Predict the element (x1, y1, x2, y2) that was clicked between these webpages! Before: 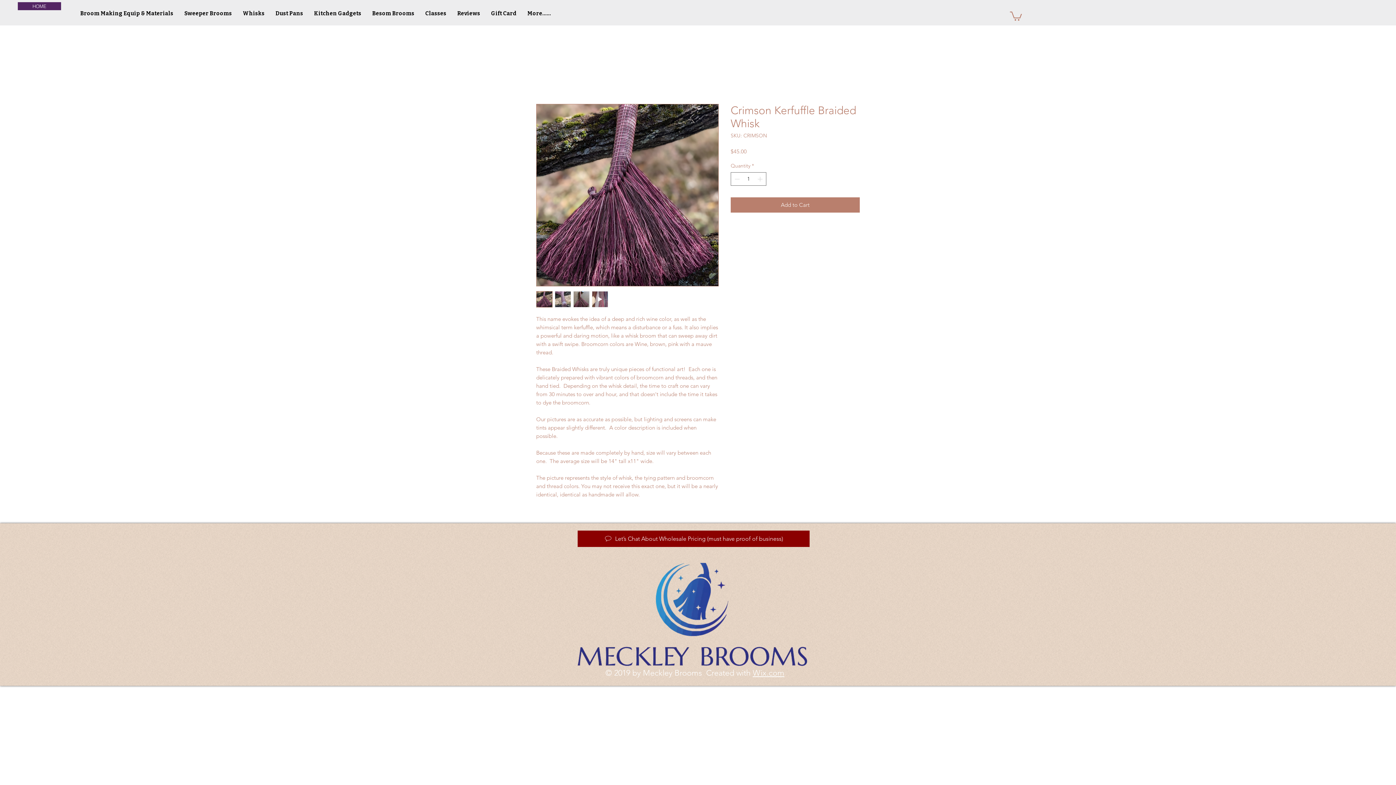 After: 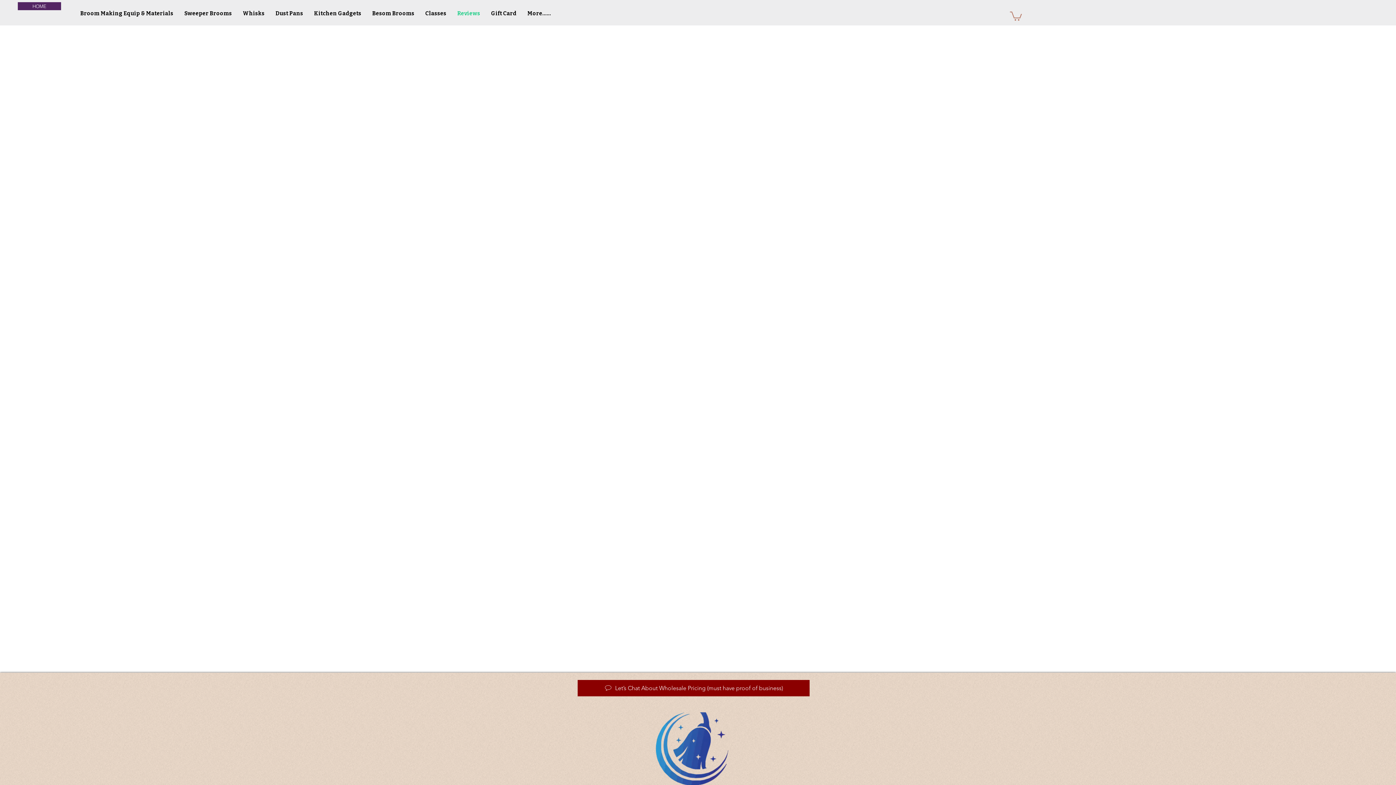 Action: bbox: (452, 5, 485, 21) label: Reviews